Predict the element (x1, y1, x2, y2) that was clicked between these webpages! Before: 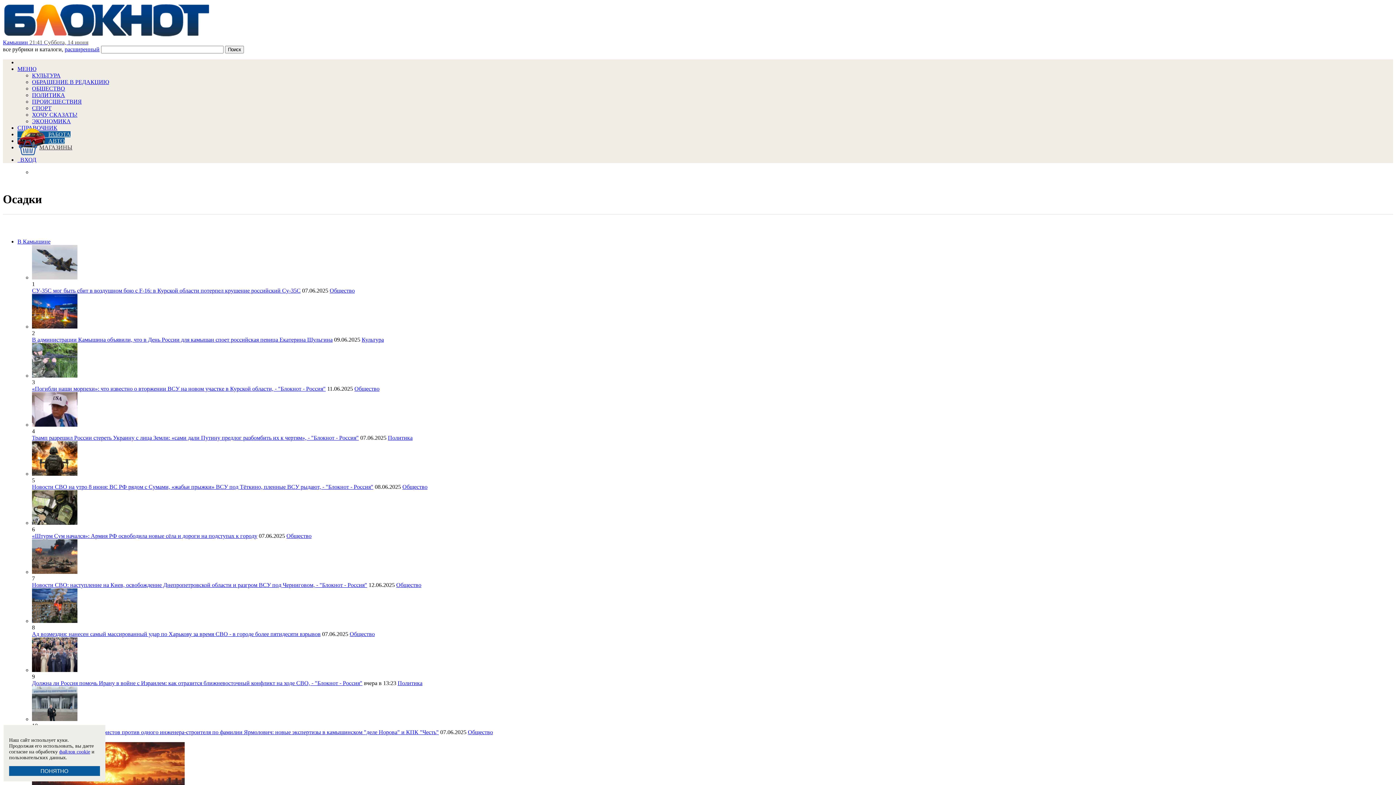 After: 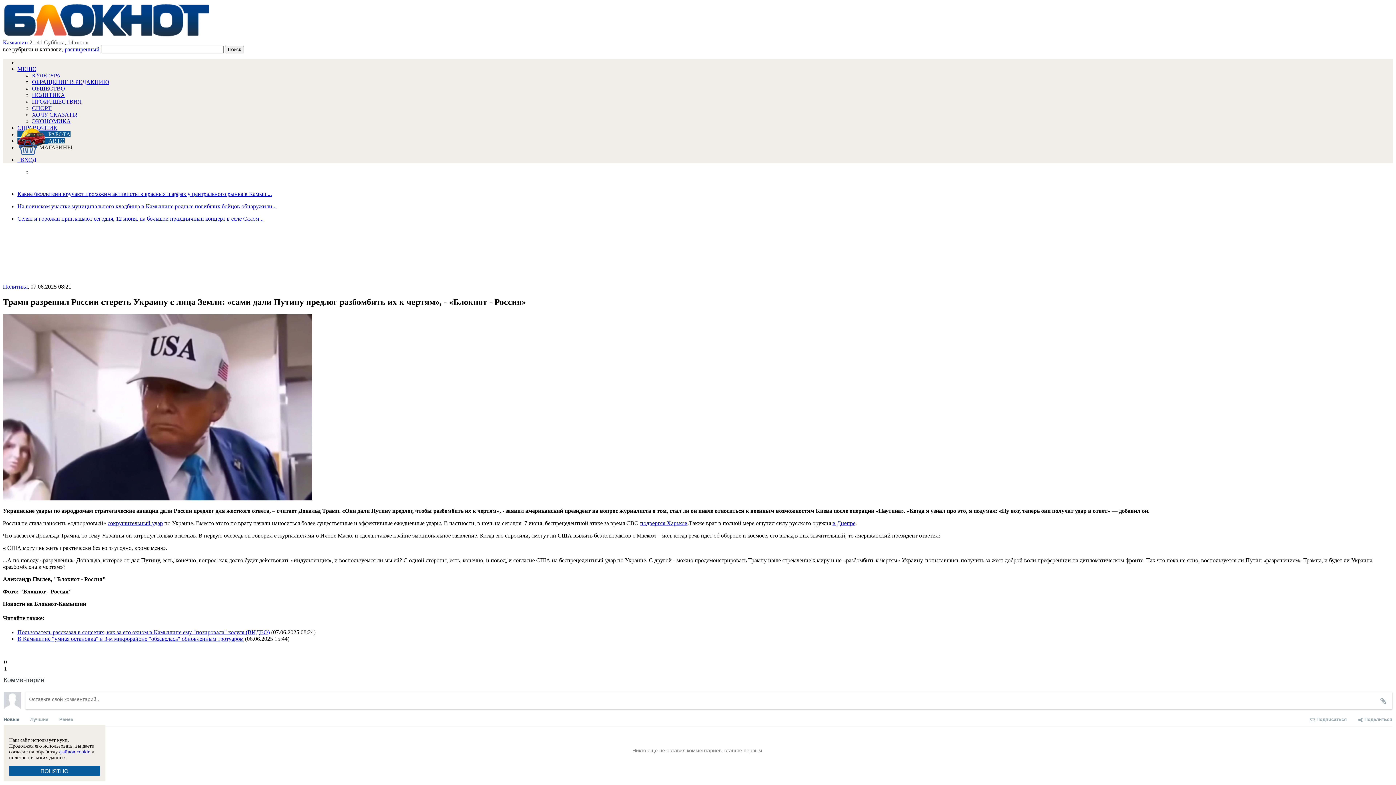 Action: bbox: (32, 421, 77, 427)